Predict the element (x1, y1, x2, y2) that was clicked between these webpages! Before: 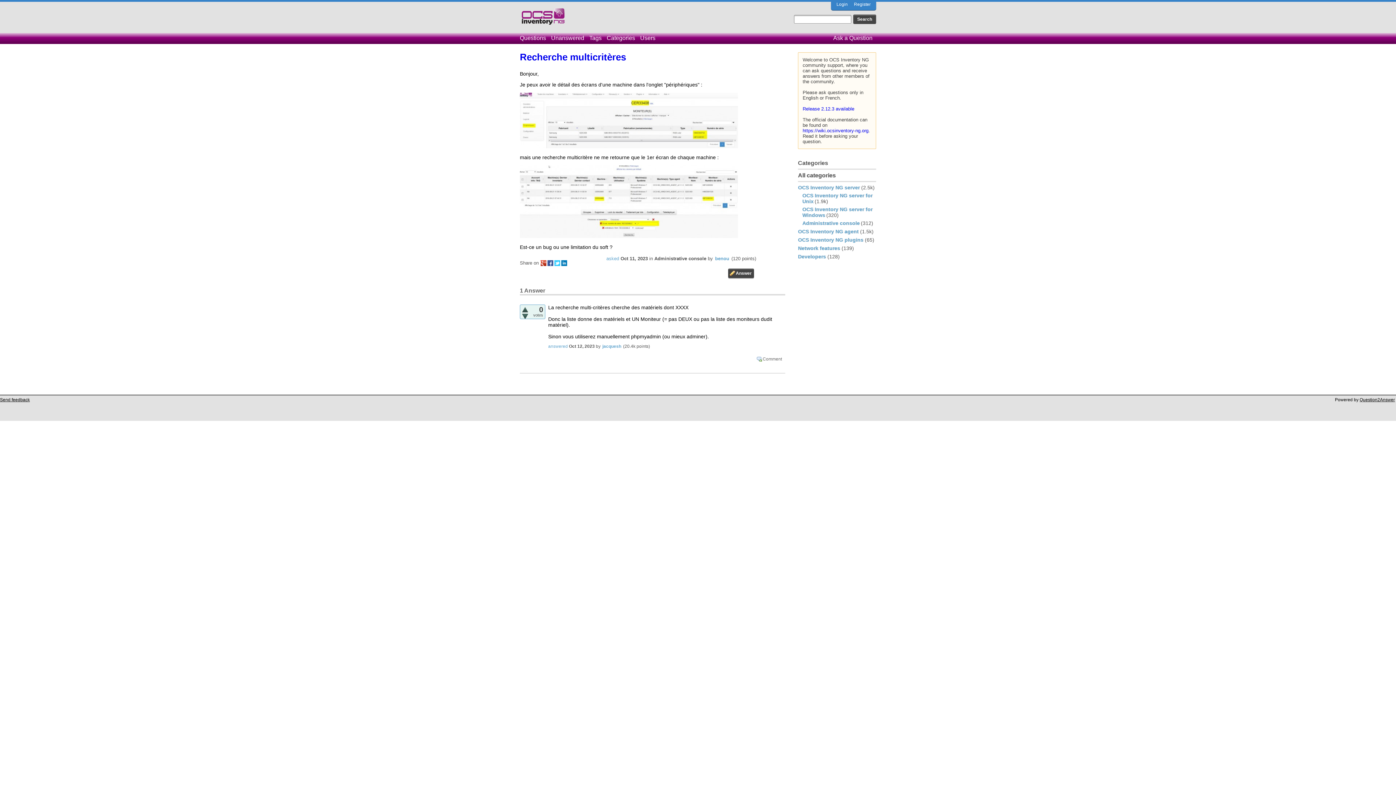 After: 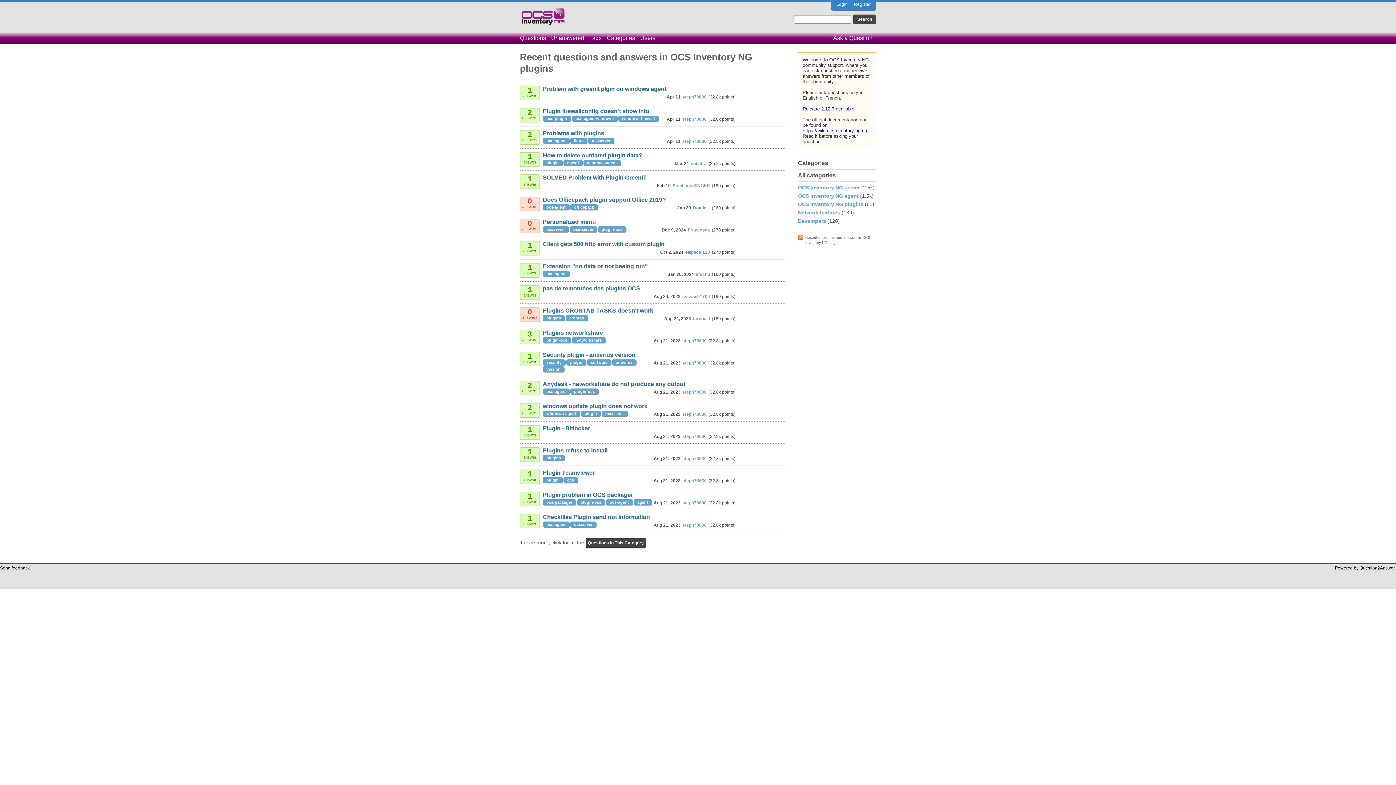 Action: label: OCS Inventory NG plugins bbox: (798, 237, 863, 242)